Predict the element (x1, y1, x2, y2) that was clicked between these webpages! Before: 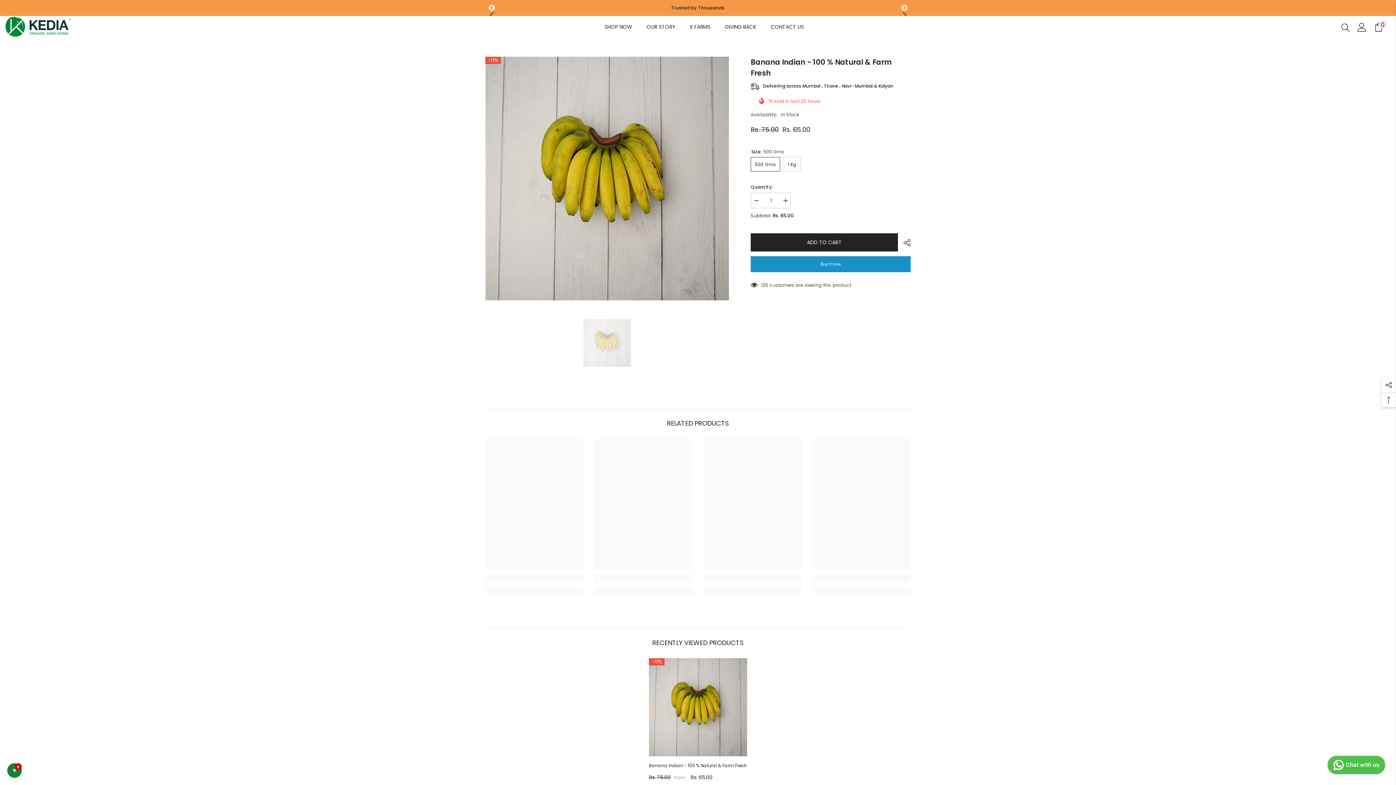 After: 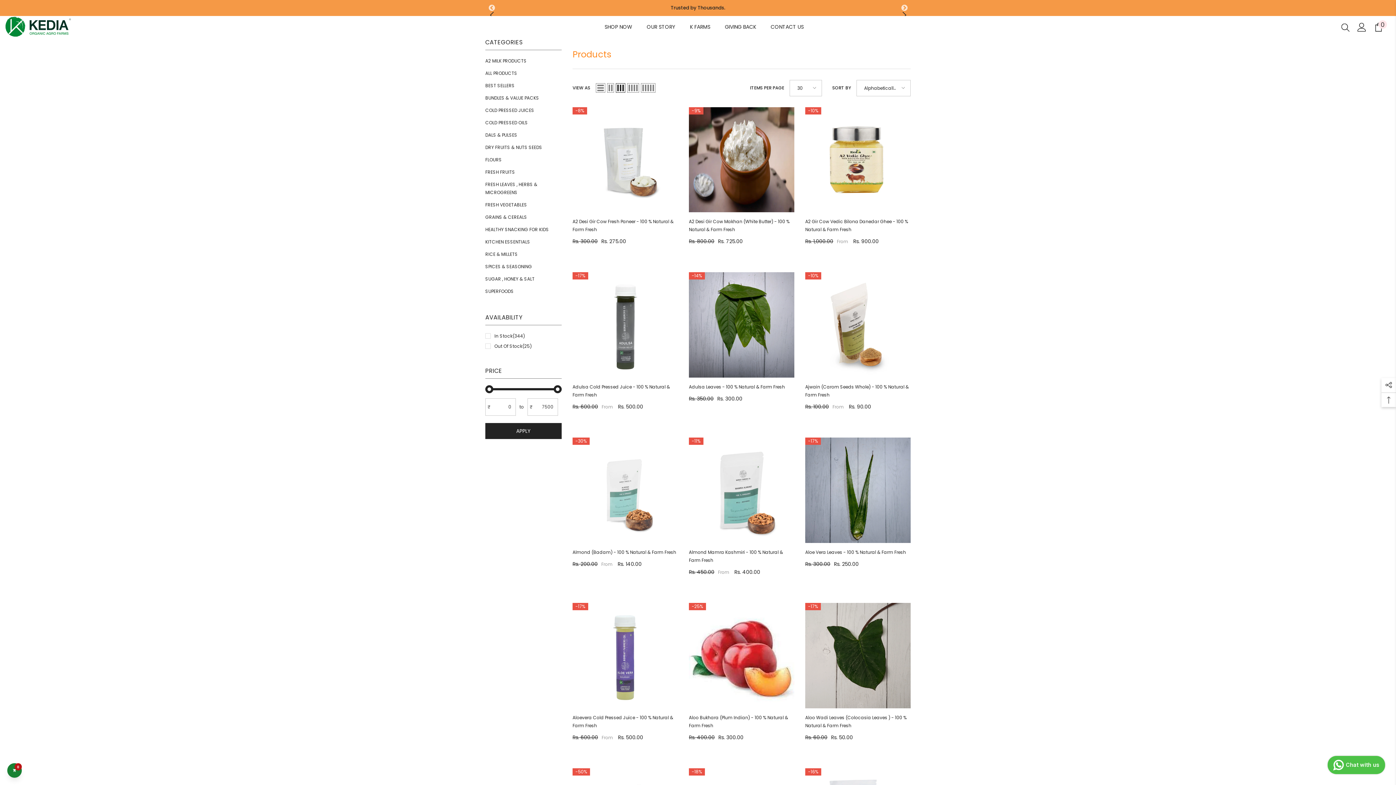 Action: label: SHOP NOW bbox: (597, 23, 639, 35)